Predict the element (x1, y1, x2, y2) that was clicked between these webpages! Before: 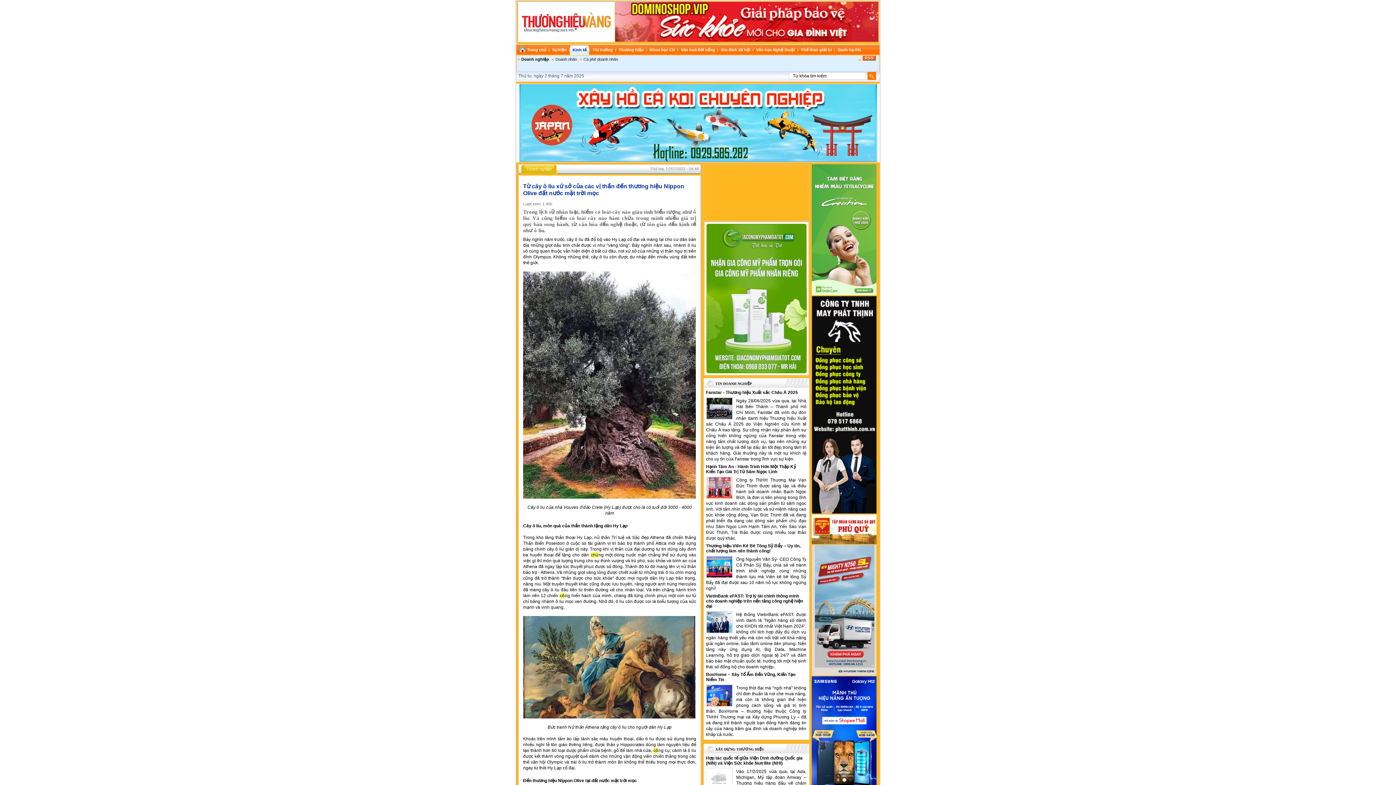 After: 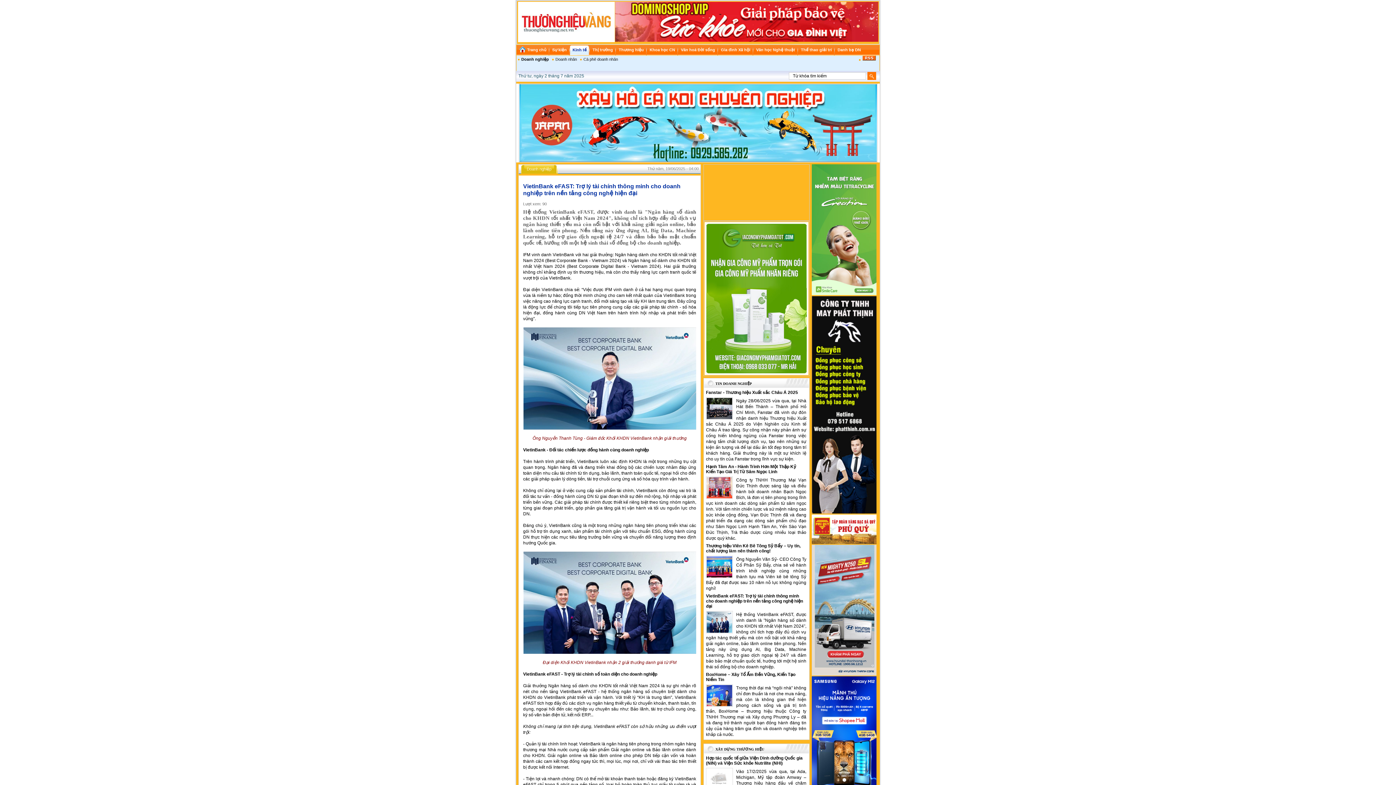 Action: bbox: (706, 593, 803, 609) label: VietinBank eFAST: Trợ lý tài chính thông minh cho doanh nghiệp trên nền tảng công nghệ hiện đại